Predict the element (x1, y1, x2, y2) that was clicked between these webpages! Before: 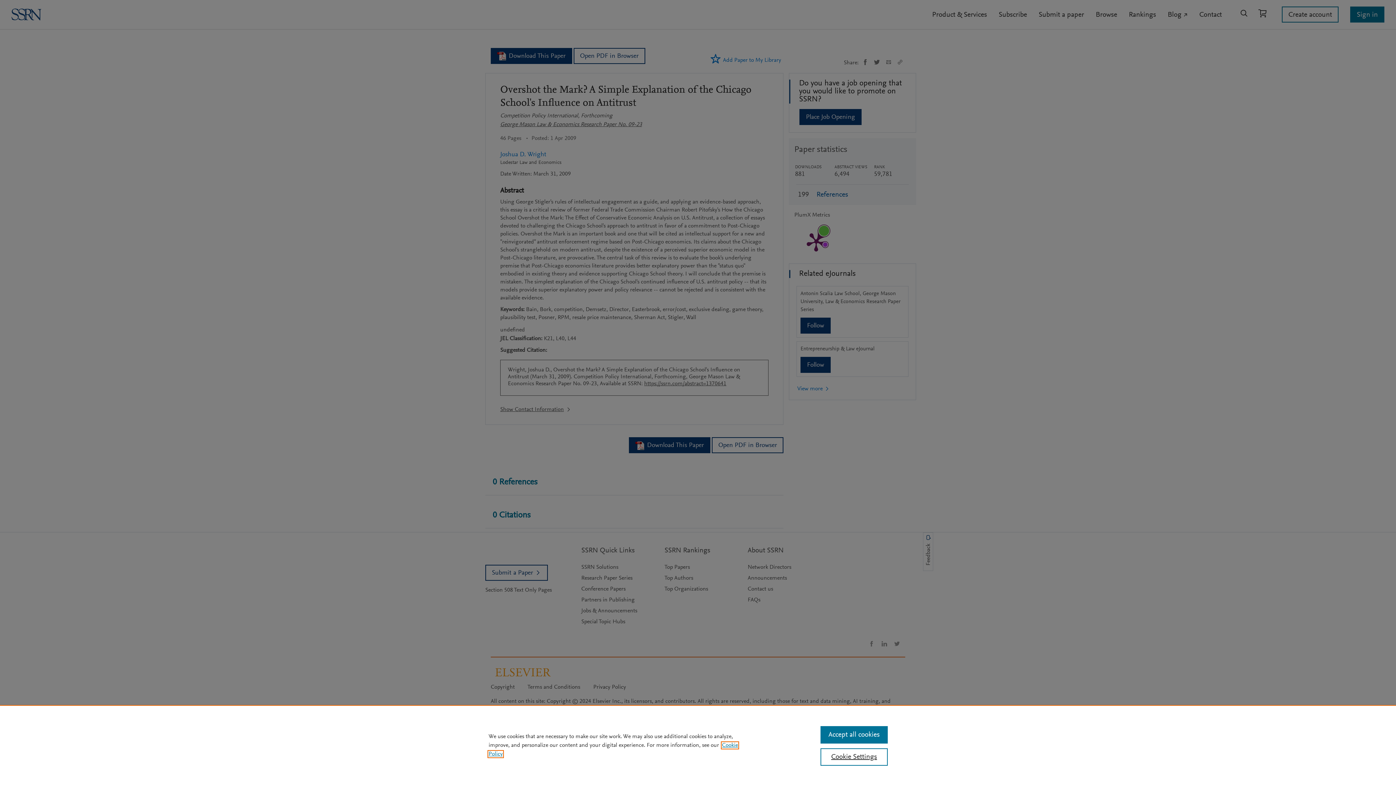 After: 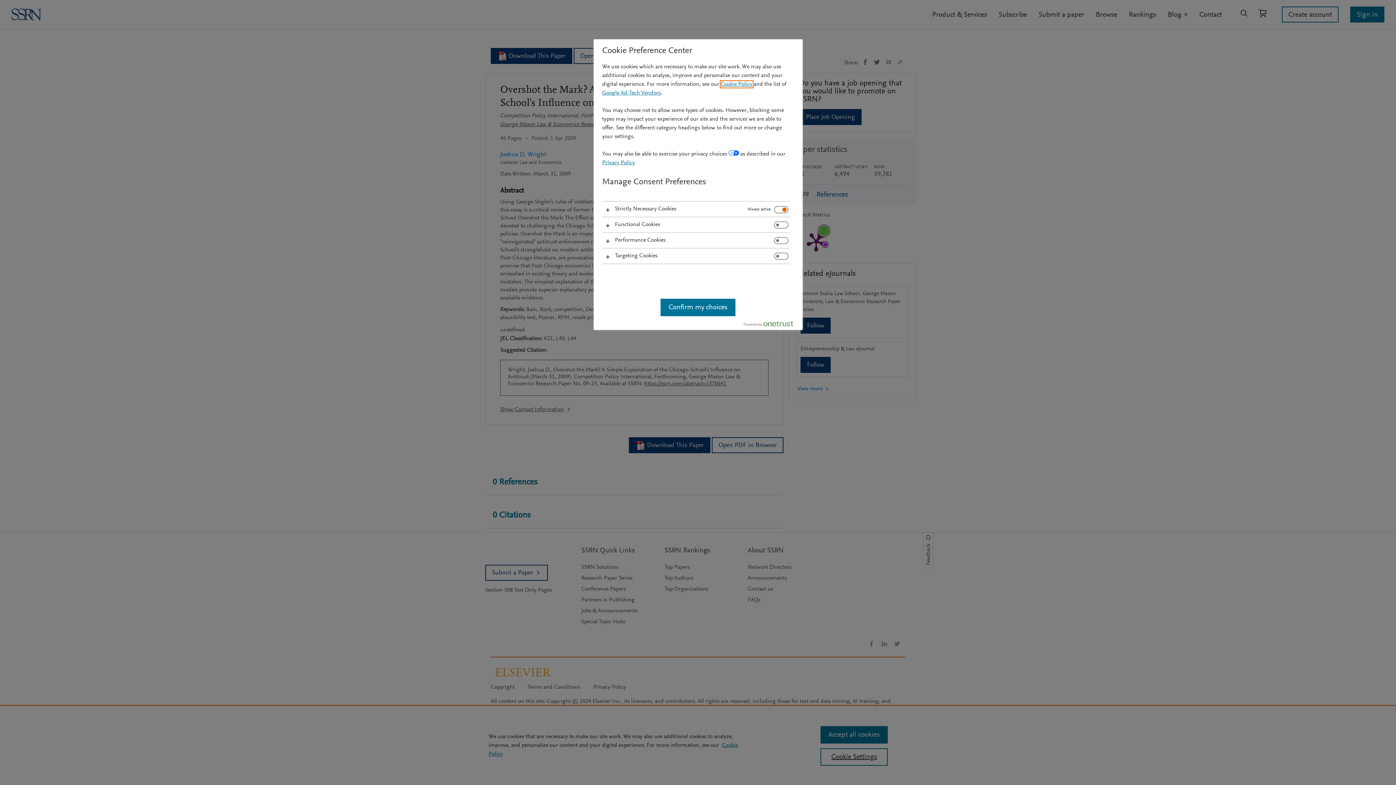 Action: label: Cookie Settings bbox: (820, 748, 887, 766)